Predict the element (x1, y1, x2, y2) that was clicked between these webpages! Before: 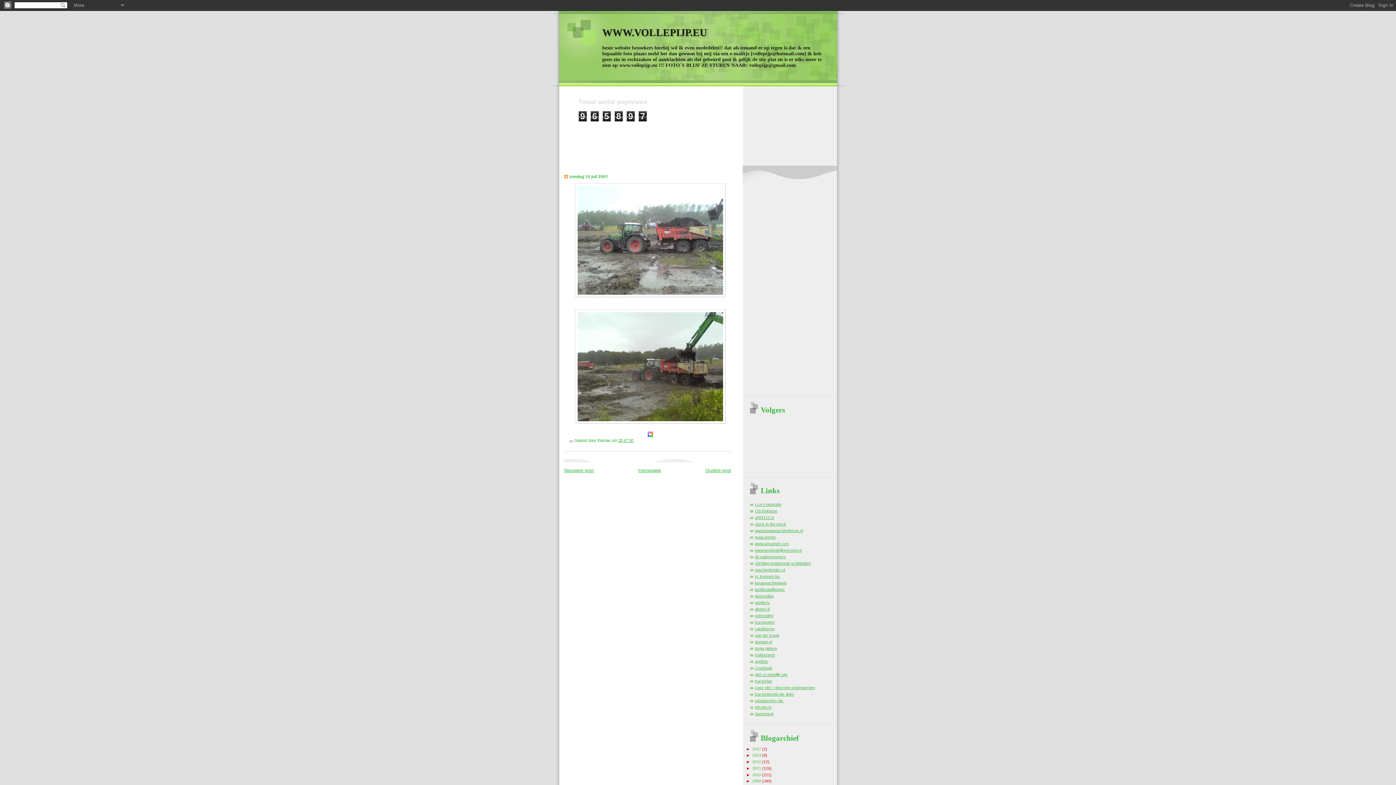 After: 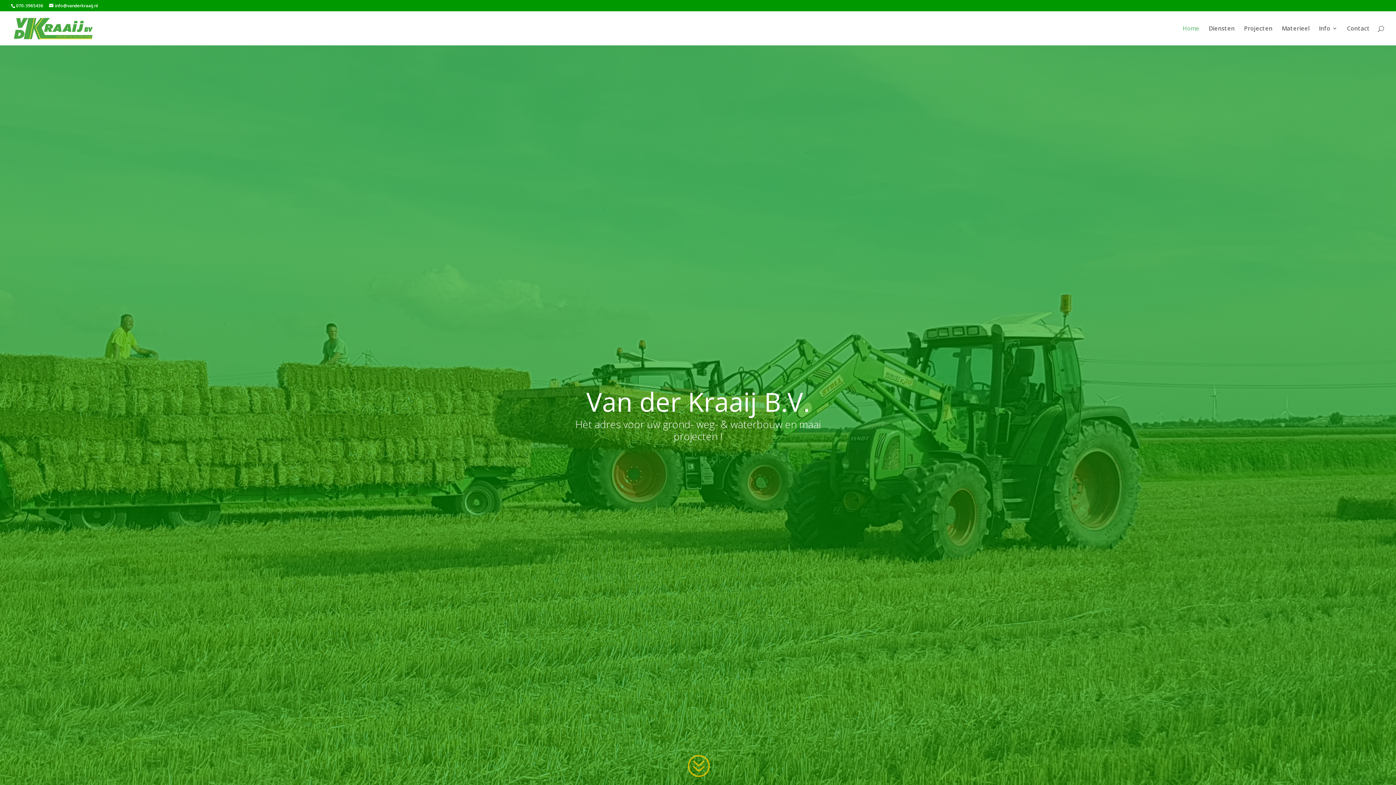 Action: bbox: (755, 633, 779, 637) label: van der kraaij